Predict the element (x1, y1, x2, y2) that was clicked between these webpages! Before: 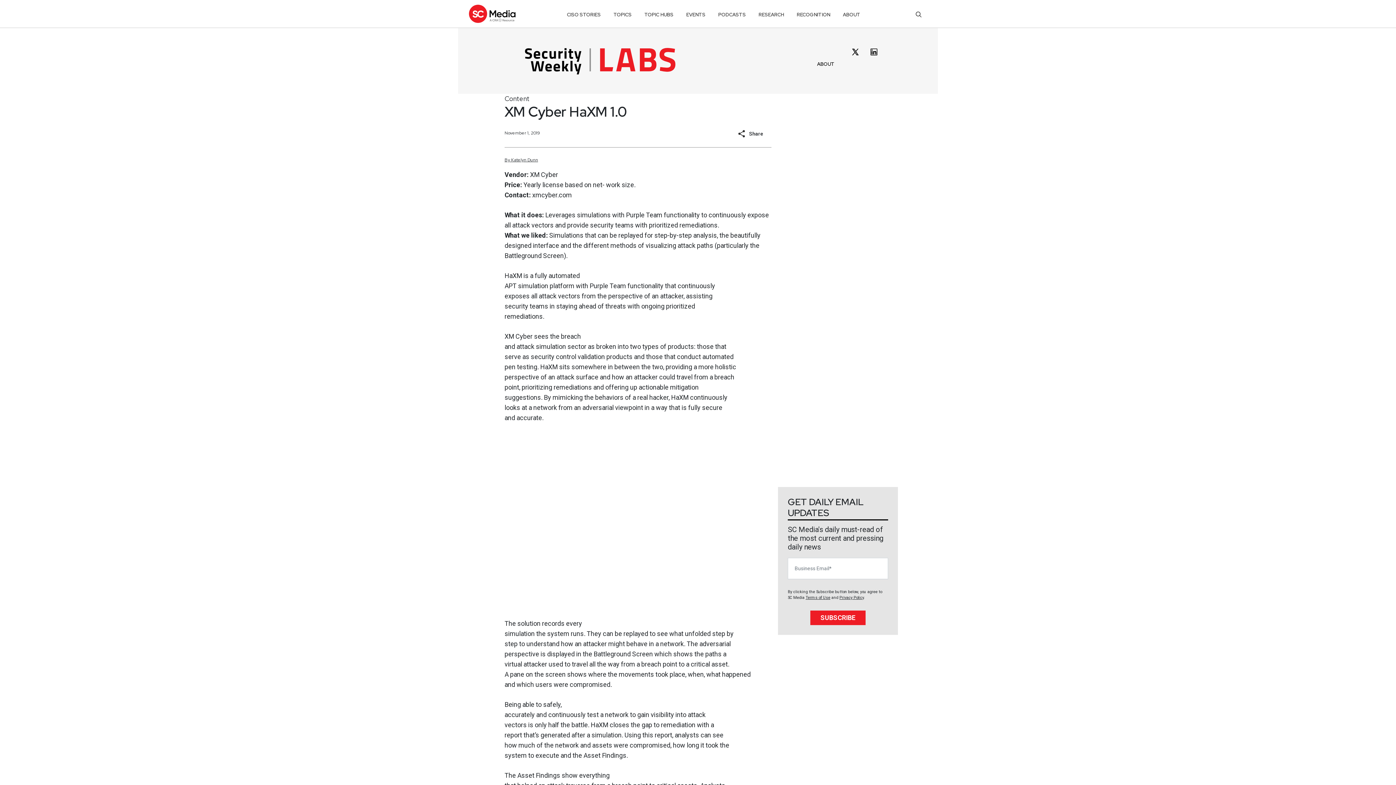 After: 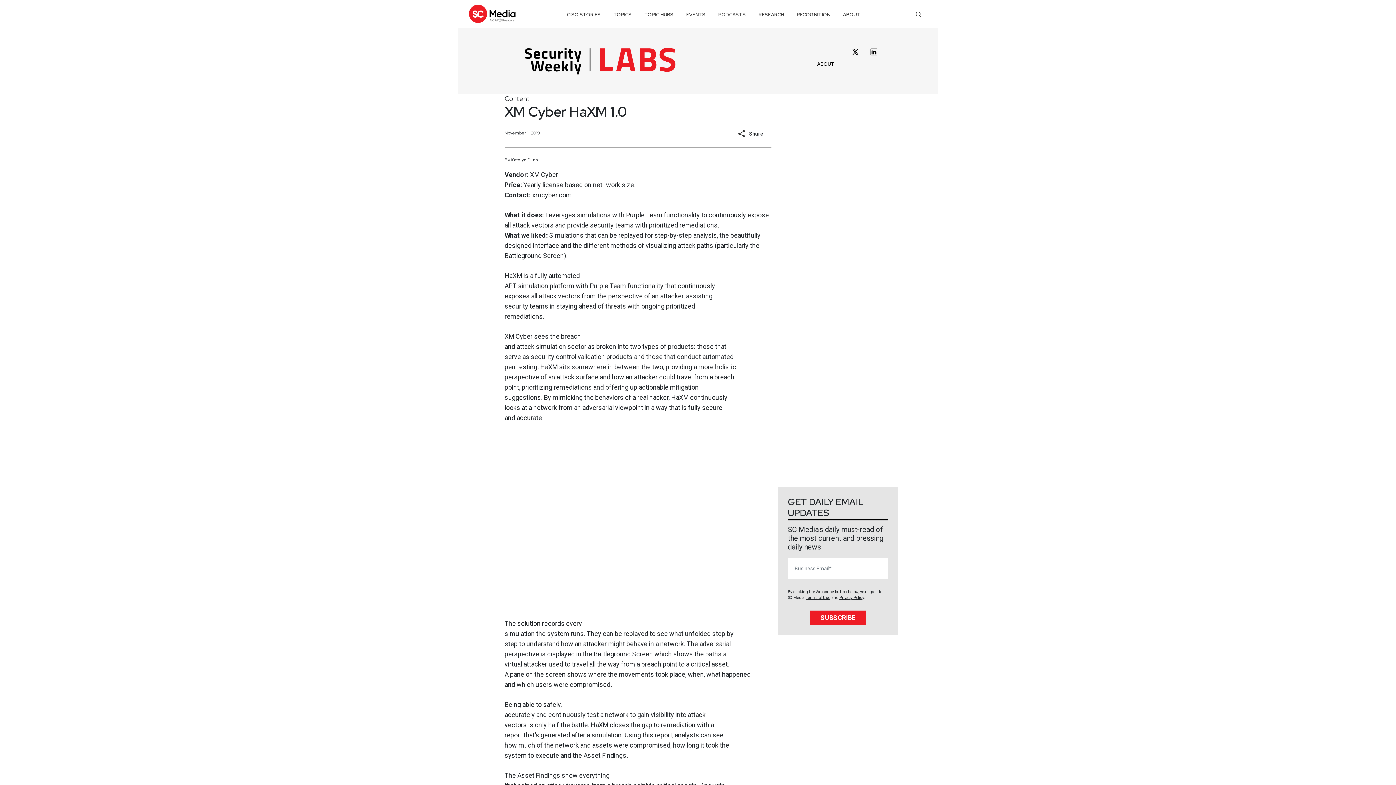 Action: bbox: (718, 8, 746, 21) label: PODCASTS